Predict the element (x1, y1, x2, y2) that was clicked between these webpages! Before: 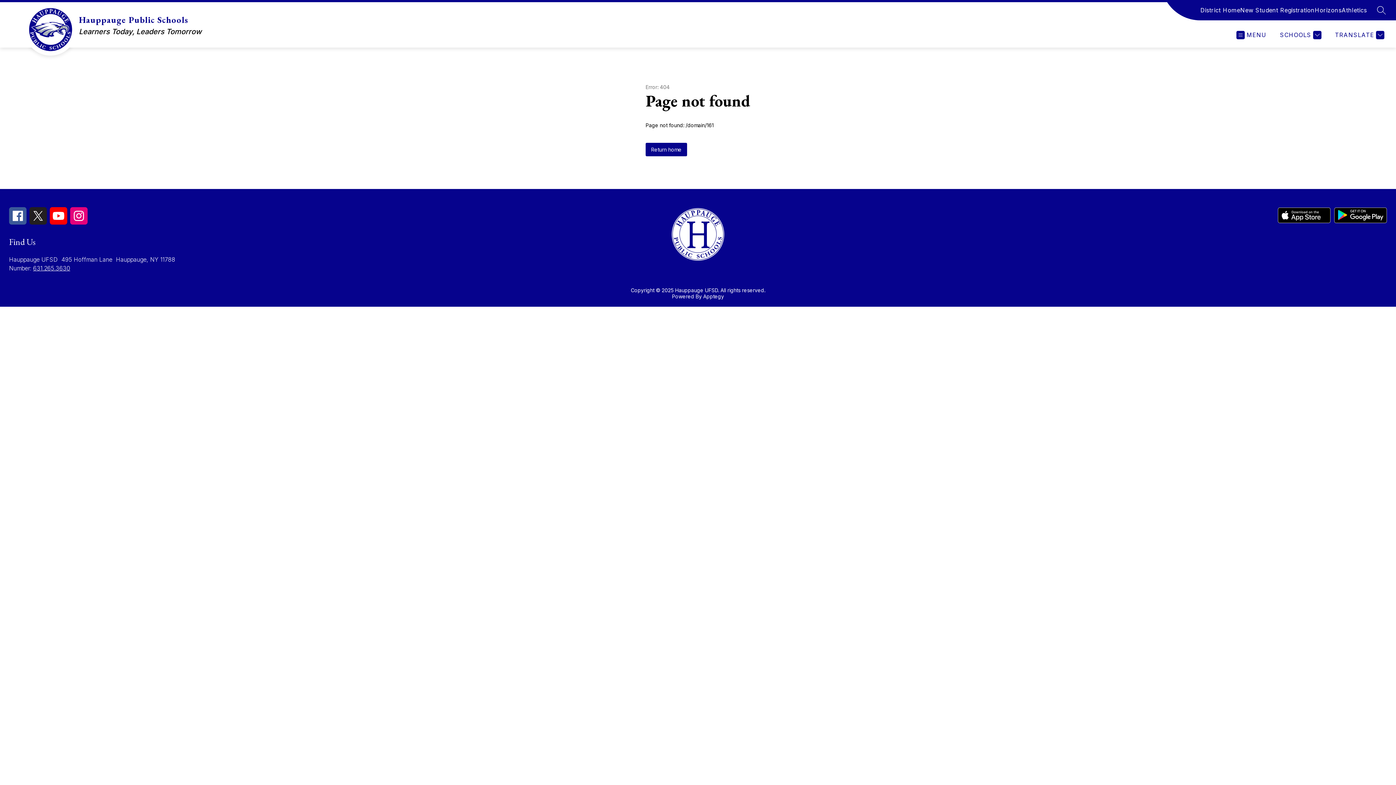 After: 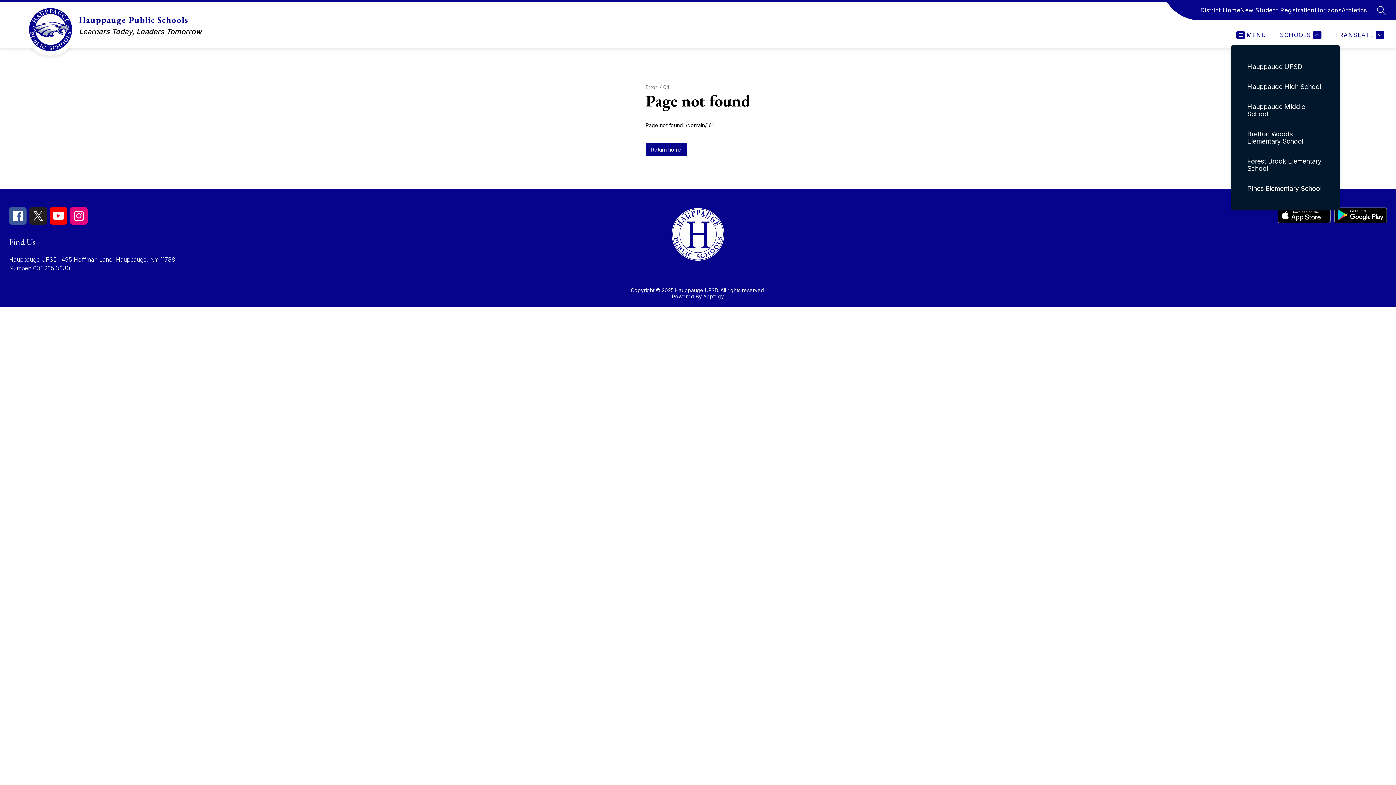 Action: bbox: (1278, 30, 1321, 39) label: SCHOOLS